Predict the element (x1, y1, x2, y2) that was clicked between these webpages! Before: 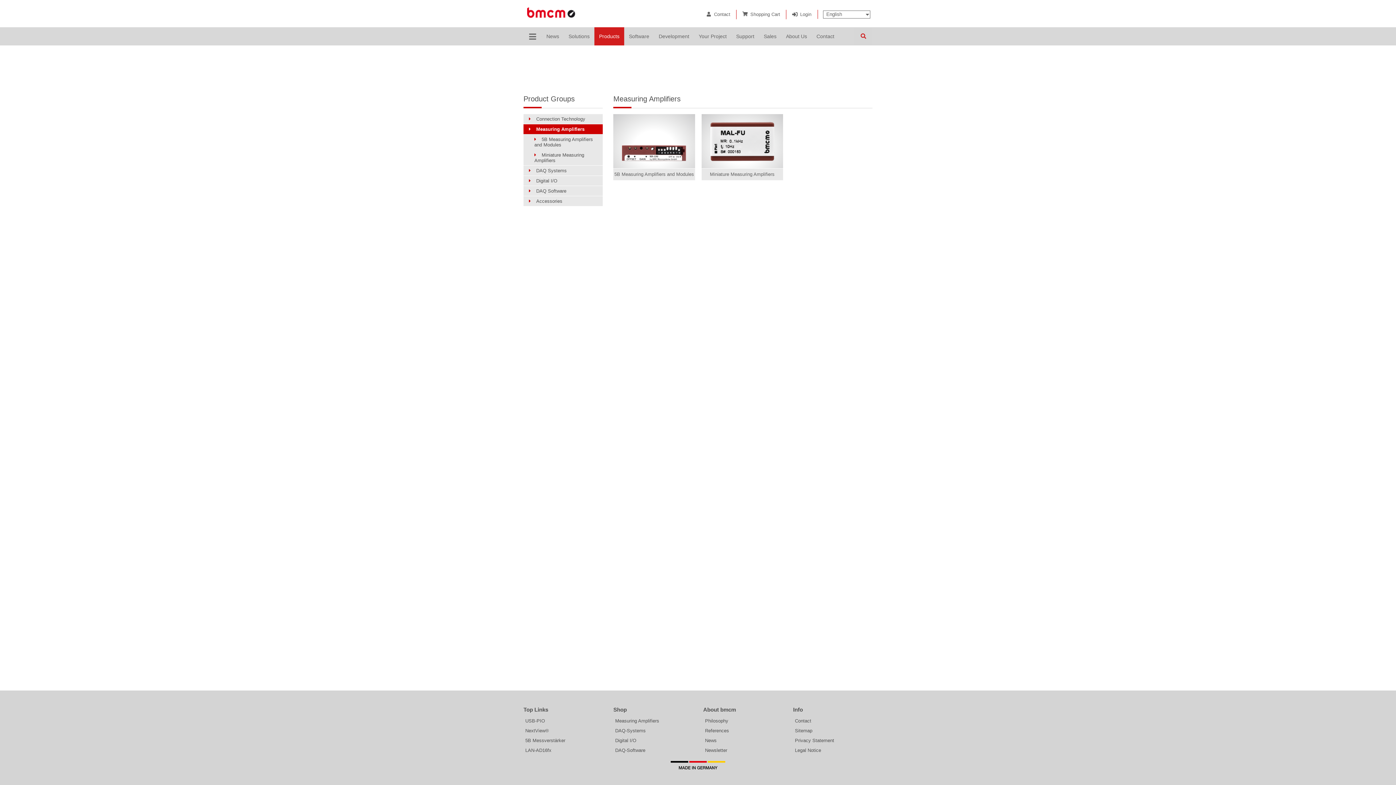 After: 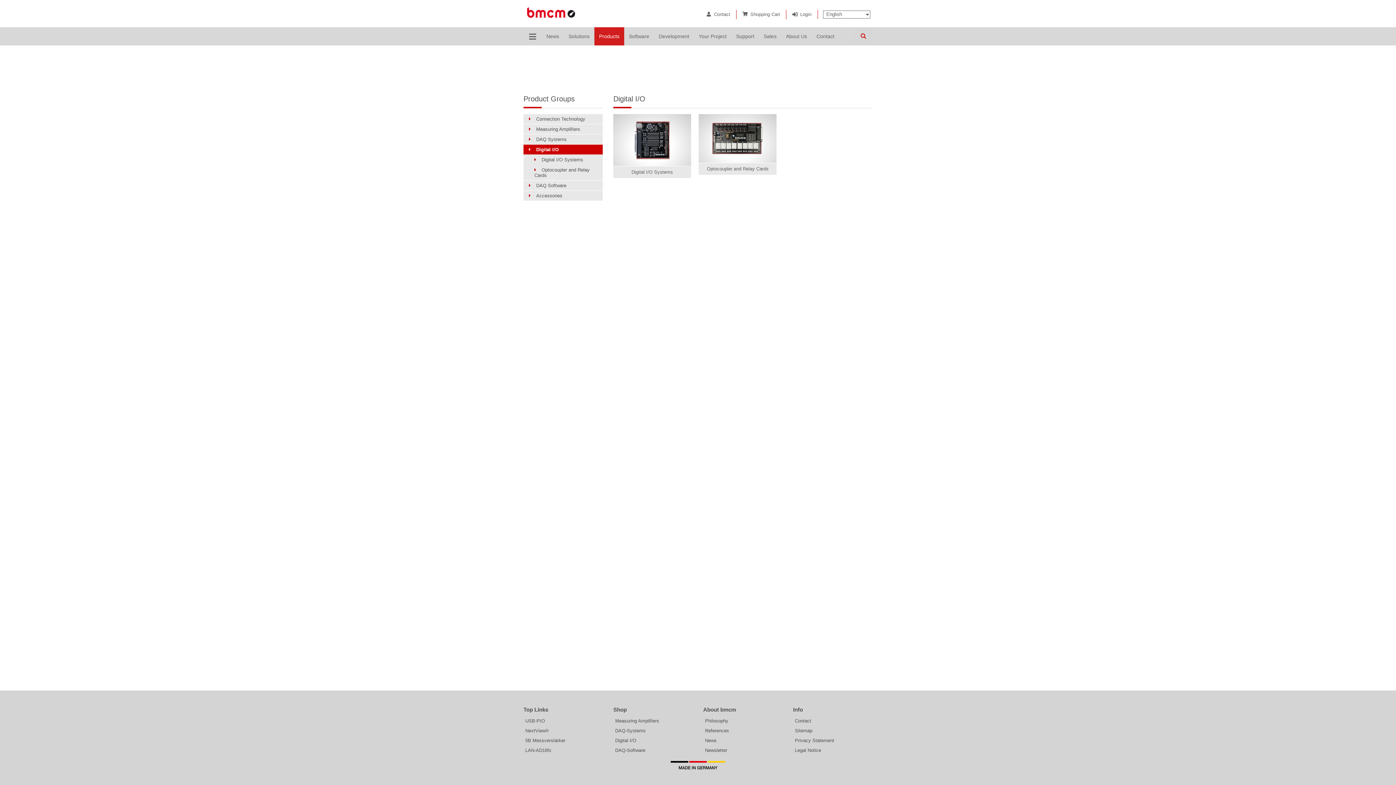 Action: bbox: (615, 738, 636, 743) label: Digital I/O